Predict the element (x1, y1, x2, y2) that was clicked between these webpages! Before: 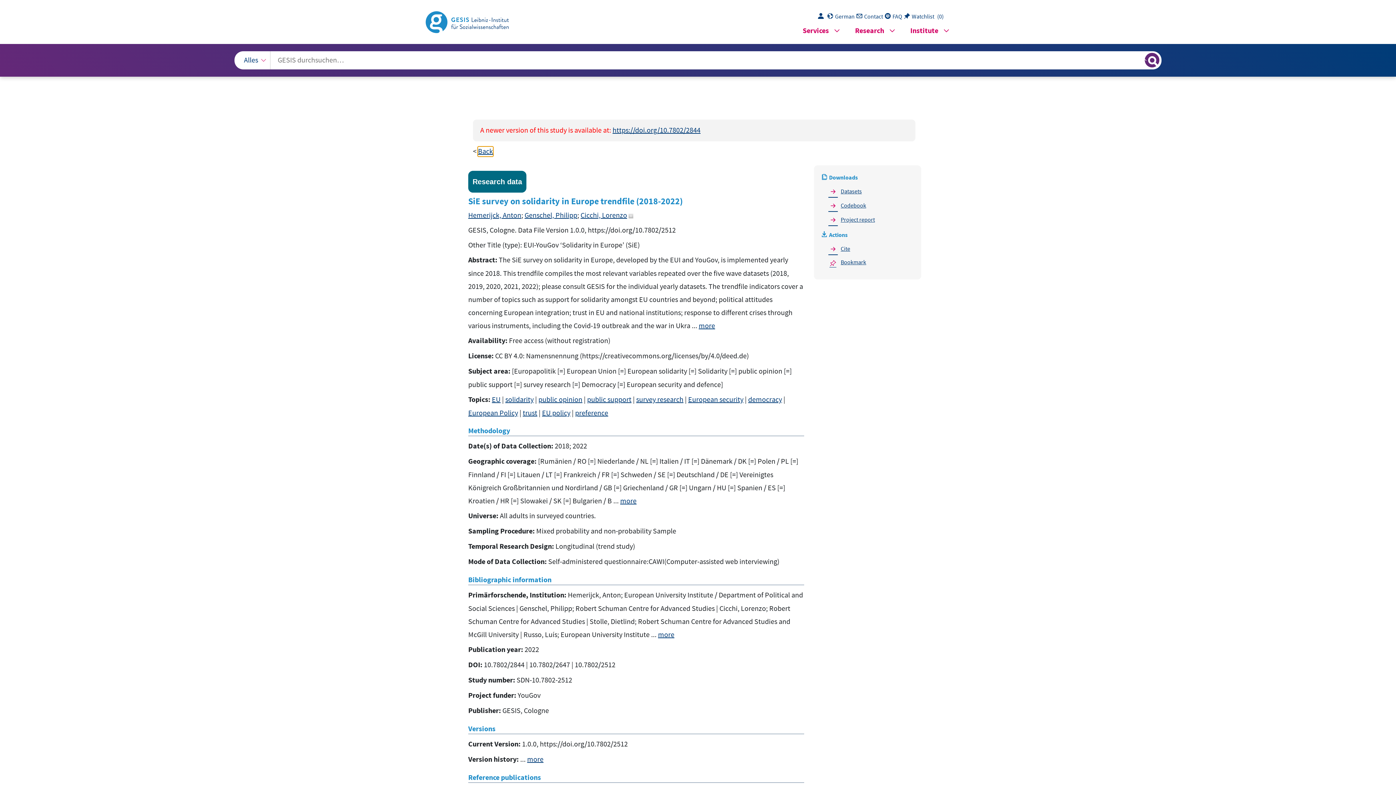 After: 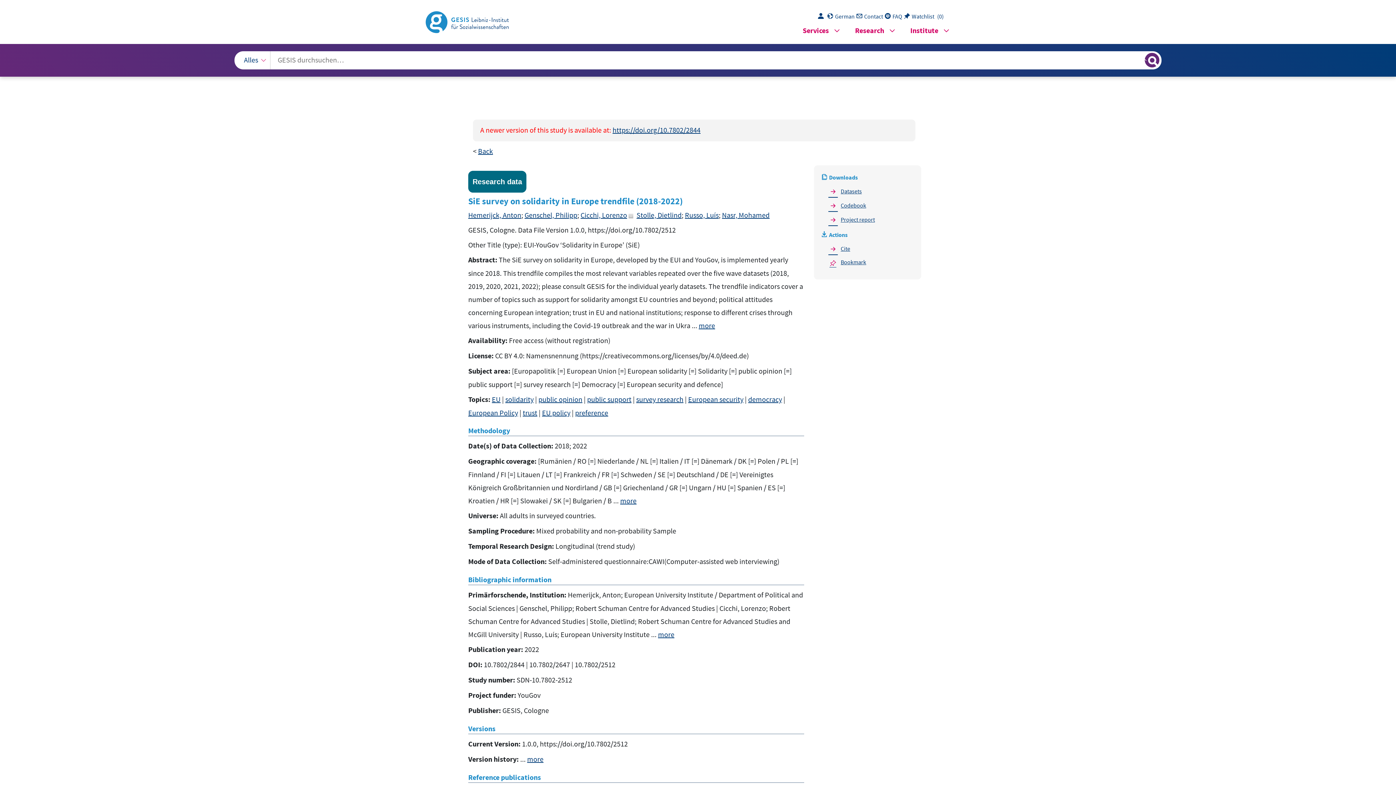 Action: bbox: (628, 213, 633, 218)